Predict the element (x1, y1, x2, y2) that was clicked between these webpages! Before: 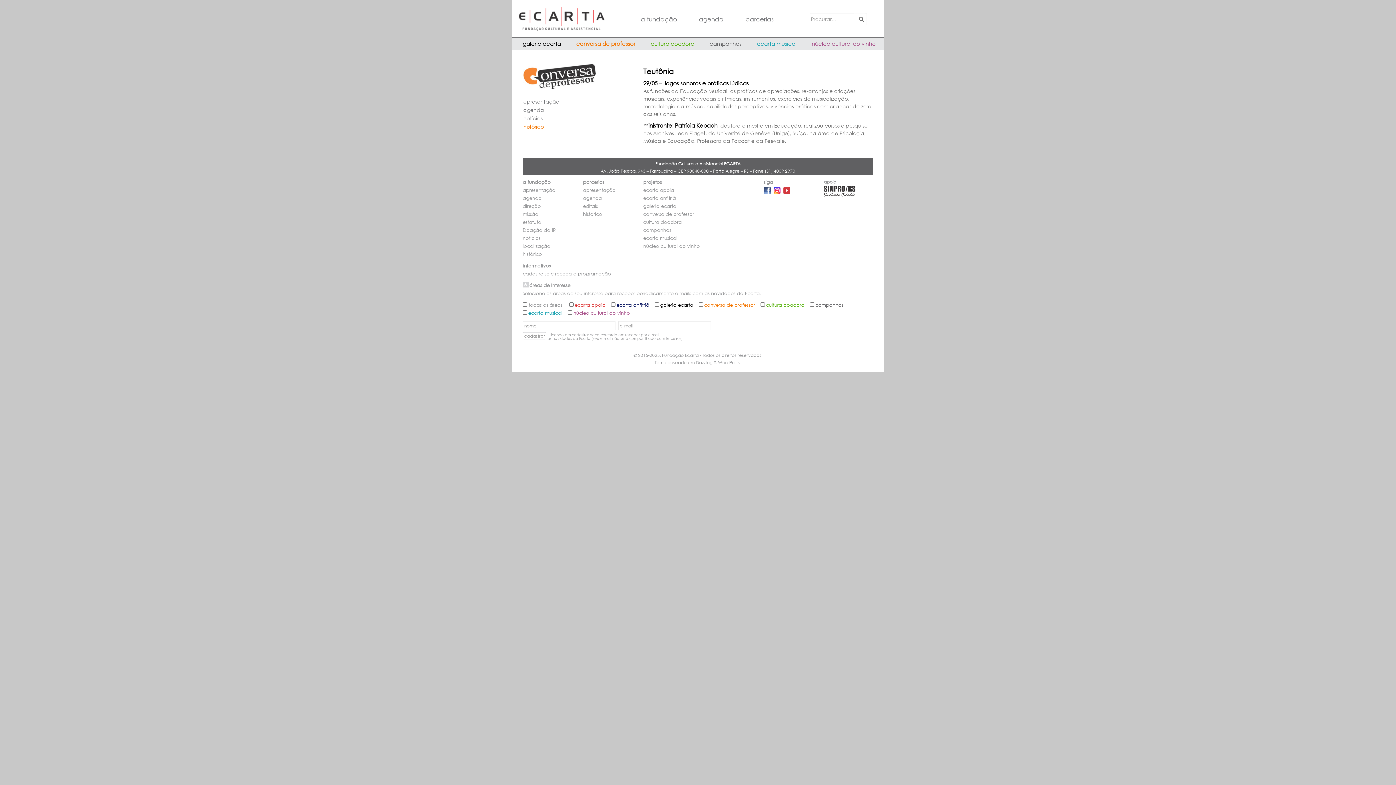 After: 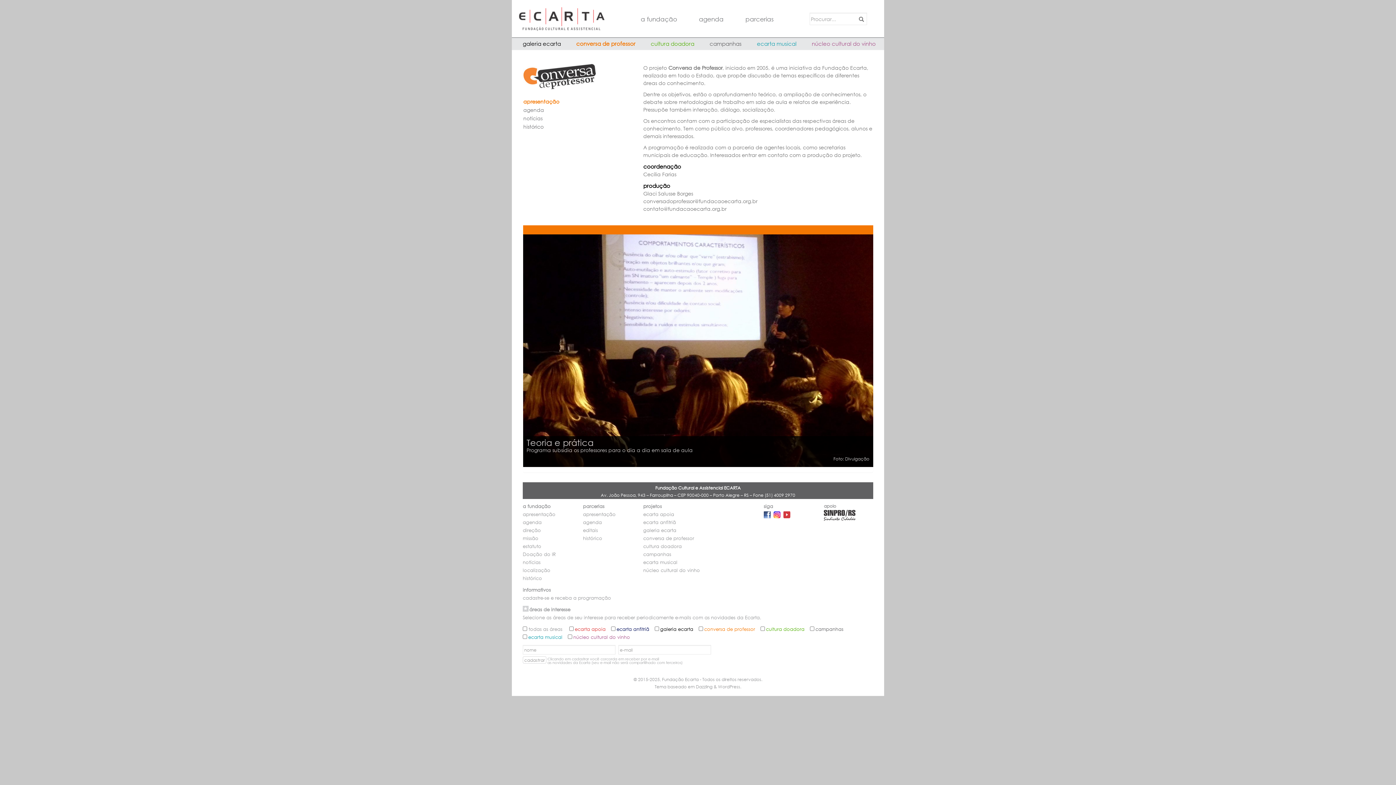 Action: bbox: (643, 211, 694, 217) label: conversa de professor